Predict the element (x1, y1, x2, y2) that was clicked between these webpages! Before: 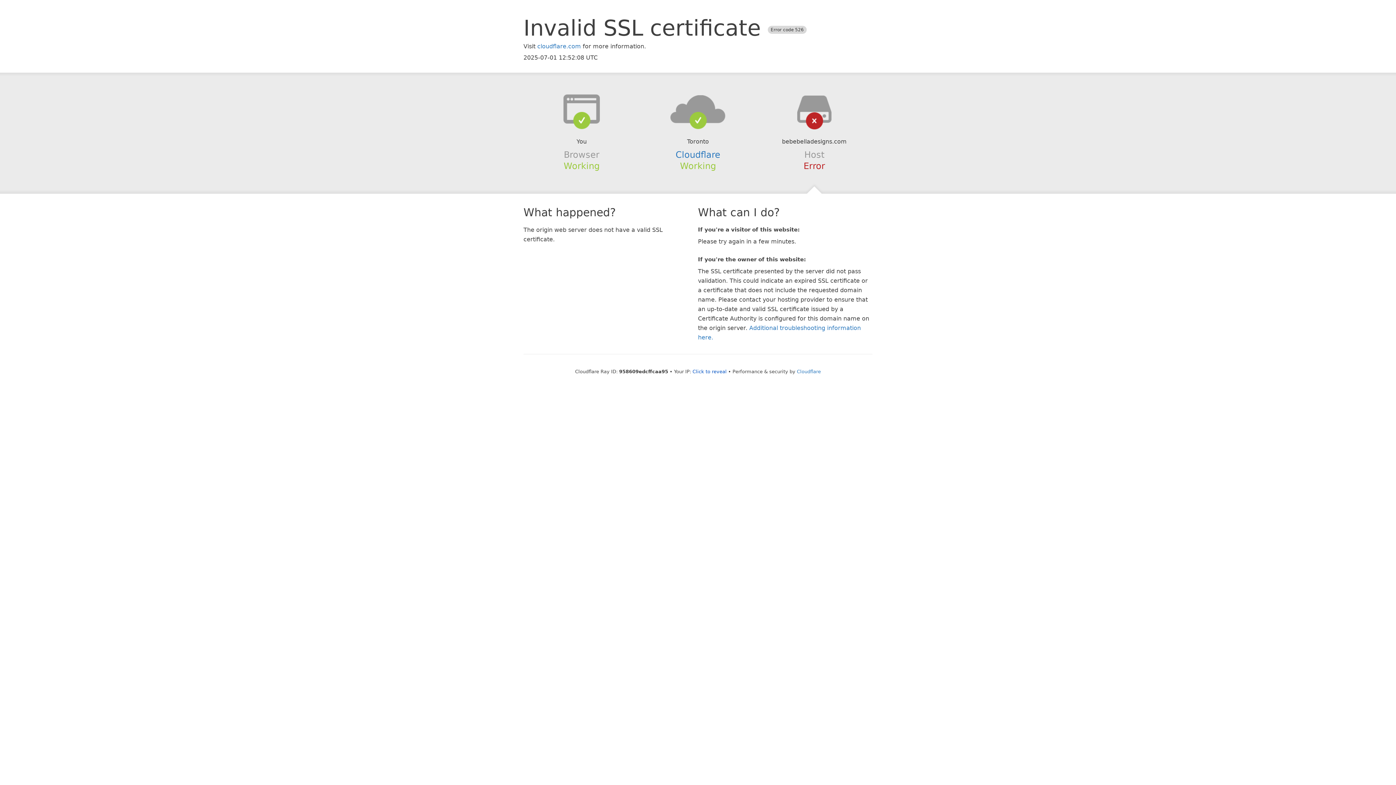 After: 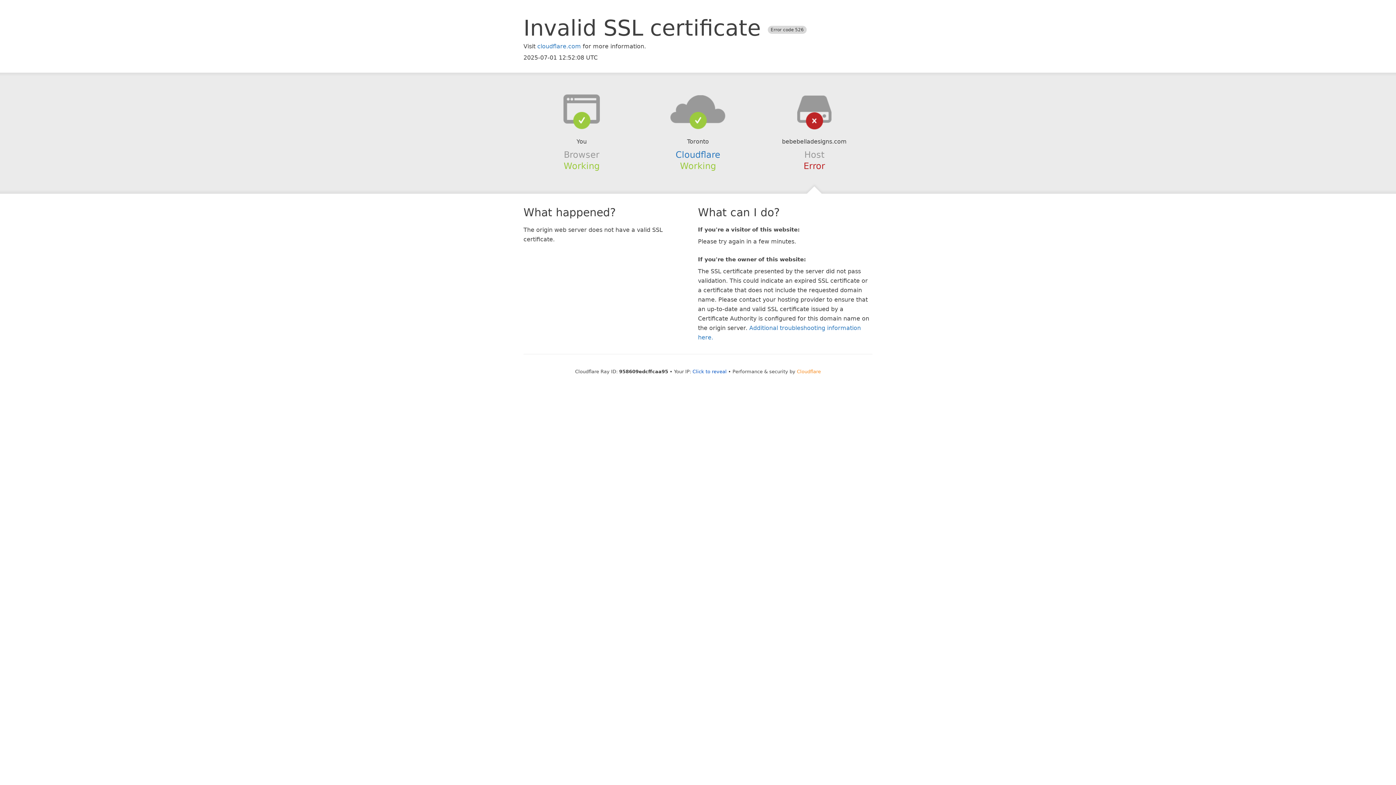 Action: bbox: (797, 368, 821, 374) label: Cloudflare